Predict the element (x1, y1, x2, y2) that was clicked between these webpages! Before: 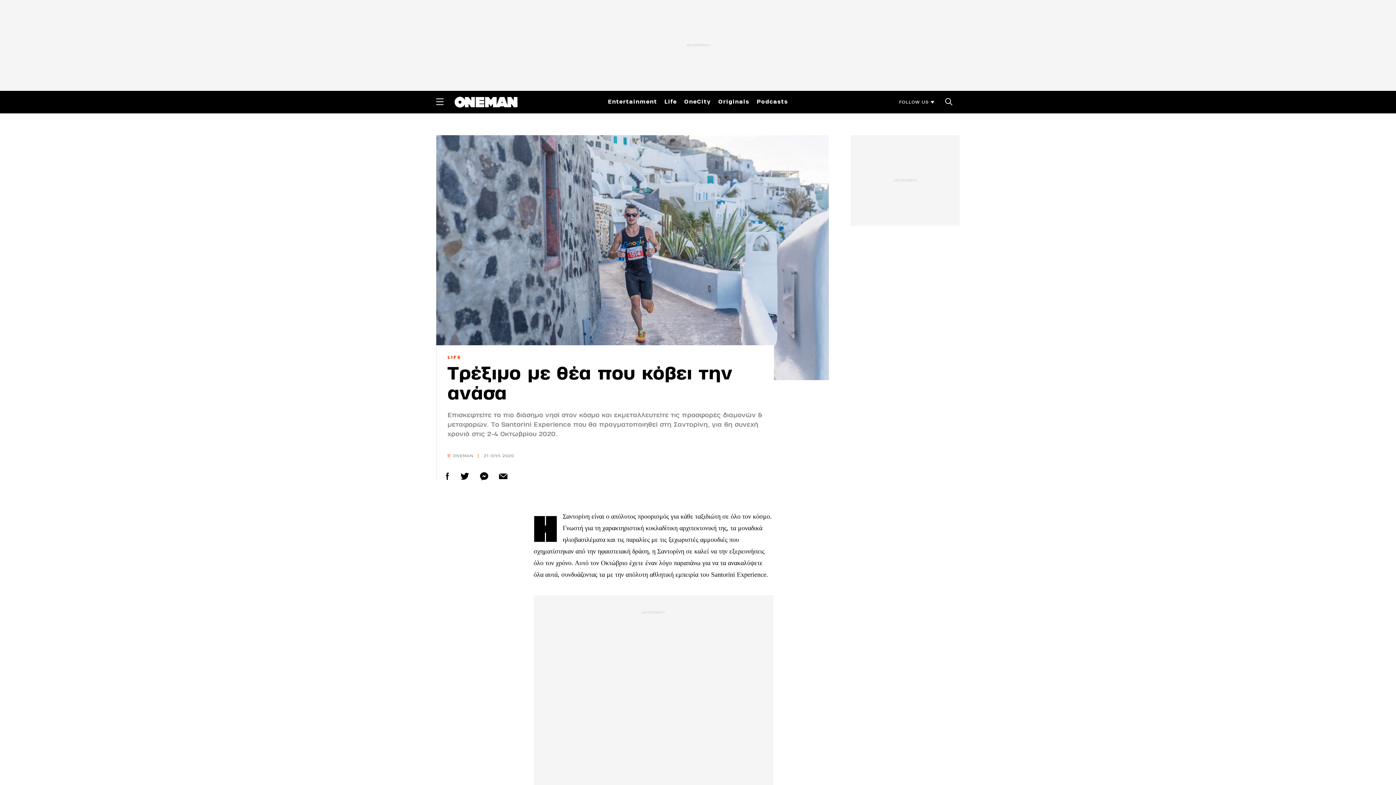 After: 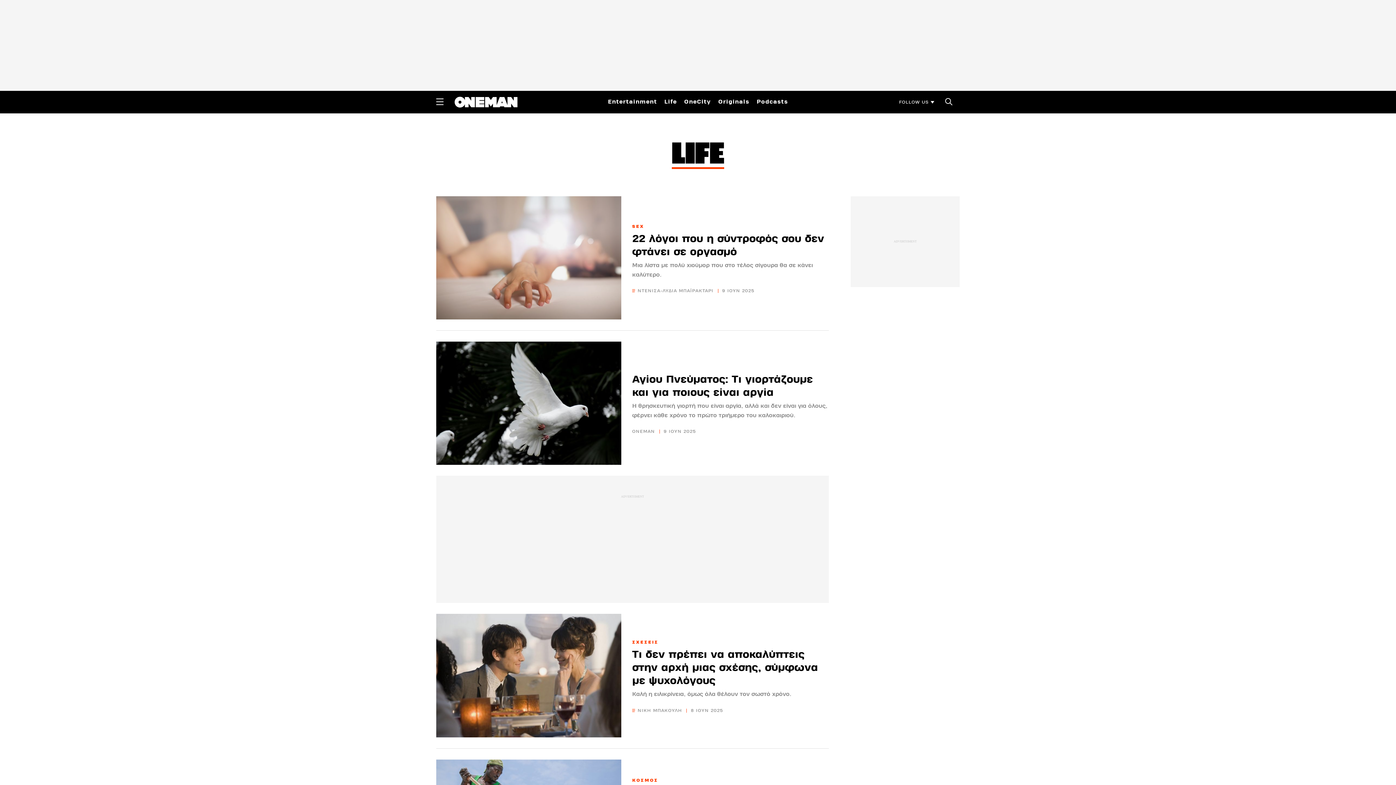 Action: label: Life bbox: (664, 96, 677, 106)